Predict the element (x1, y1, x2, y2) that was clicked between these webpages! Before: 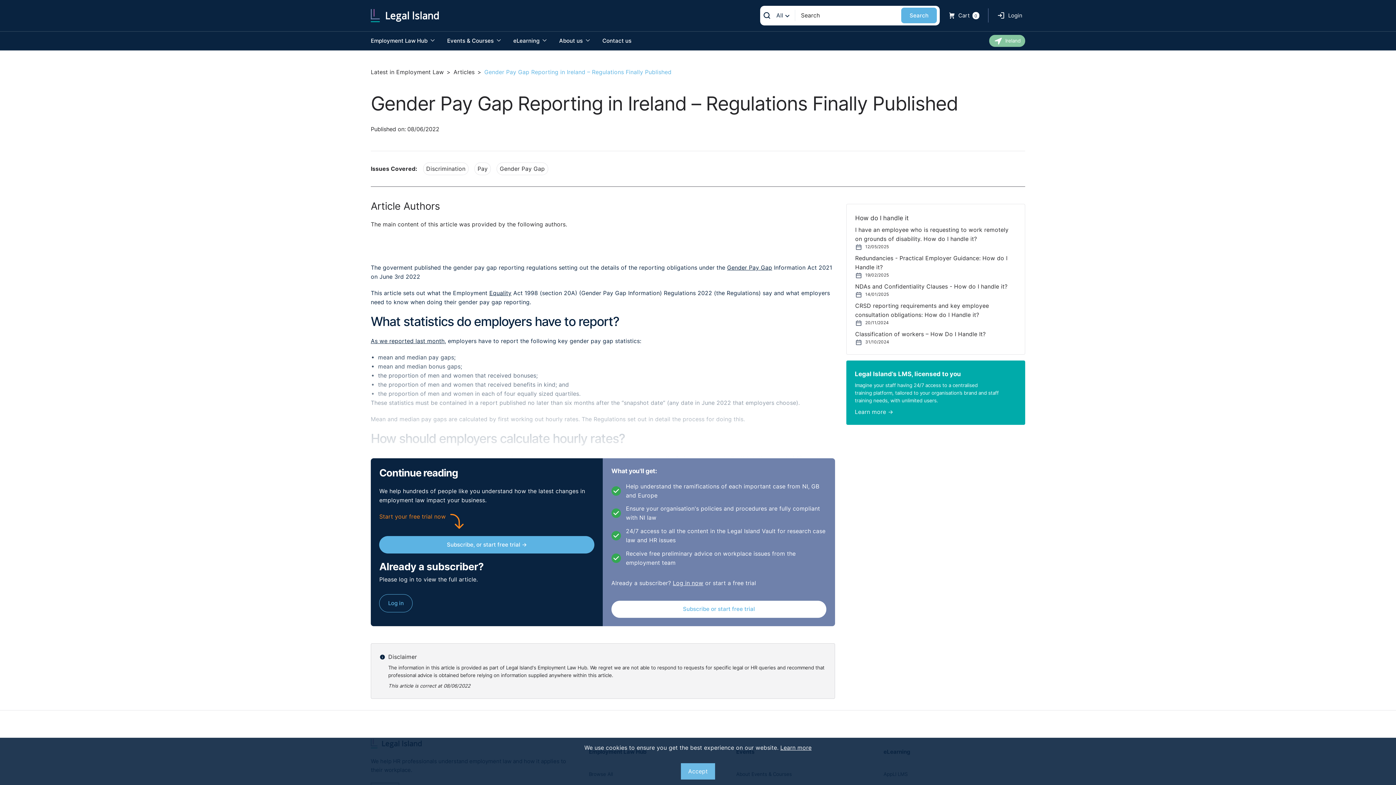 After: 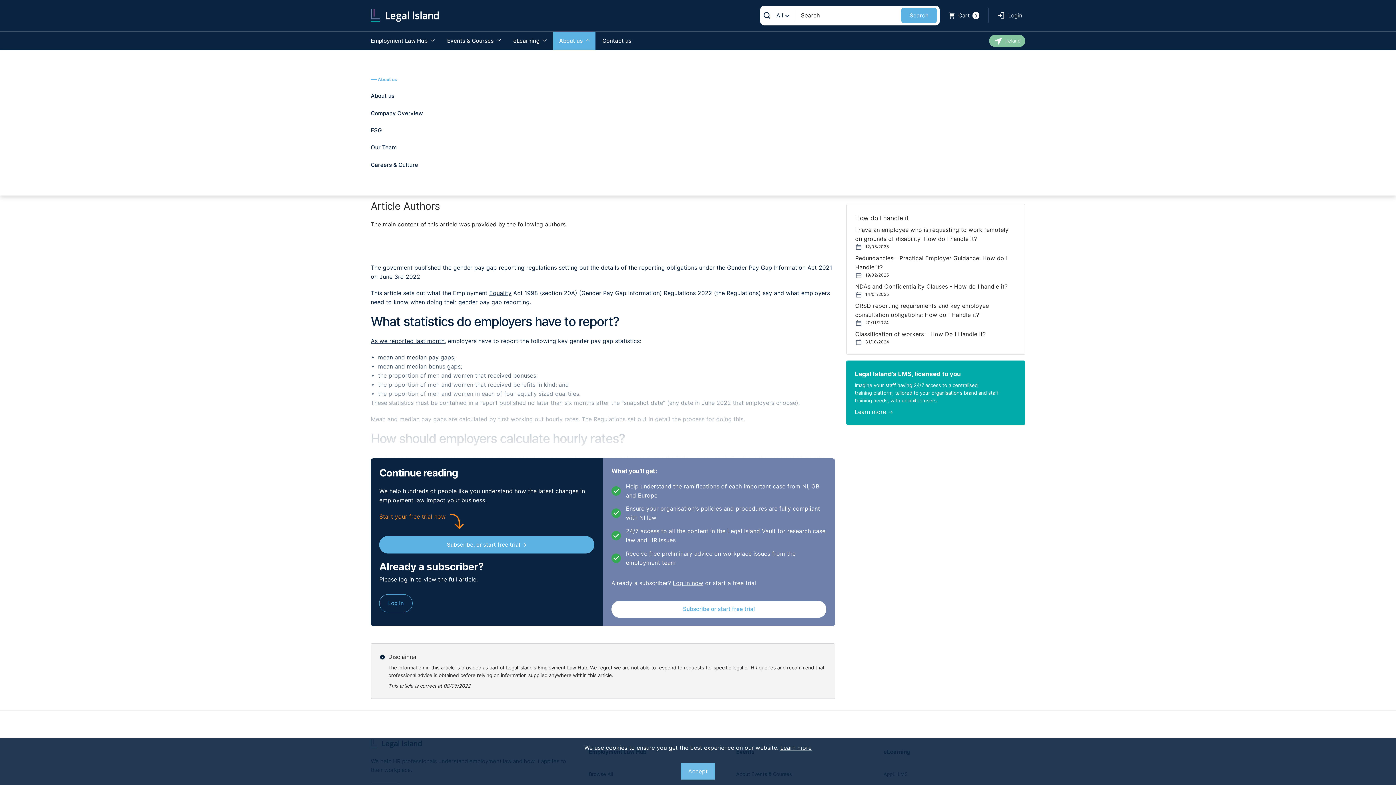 Action: label: About us  bbox: (553, 31, 595, 49)